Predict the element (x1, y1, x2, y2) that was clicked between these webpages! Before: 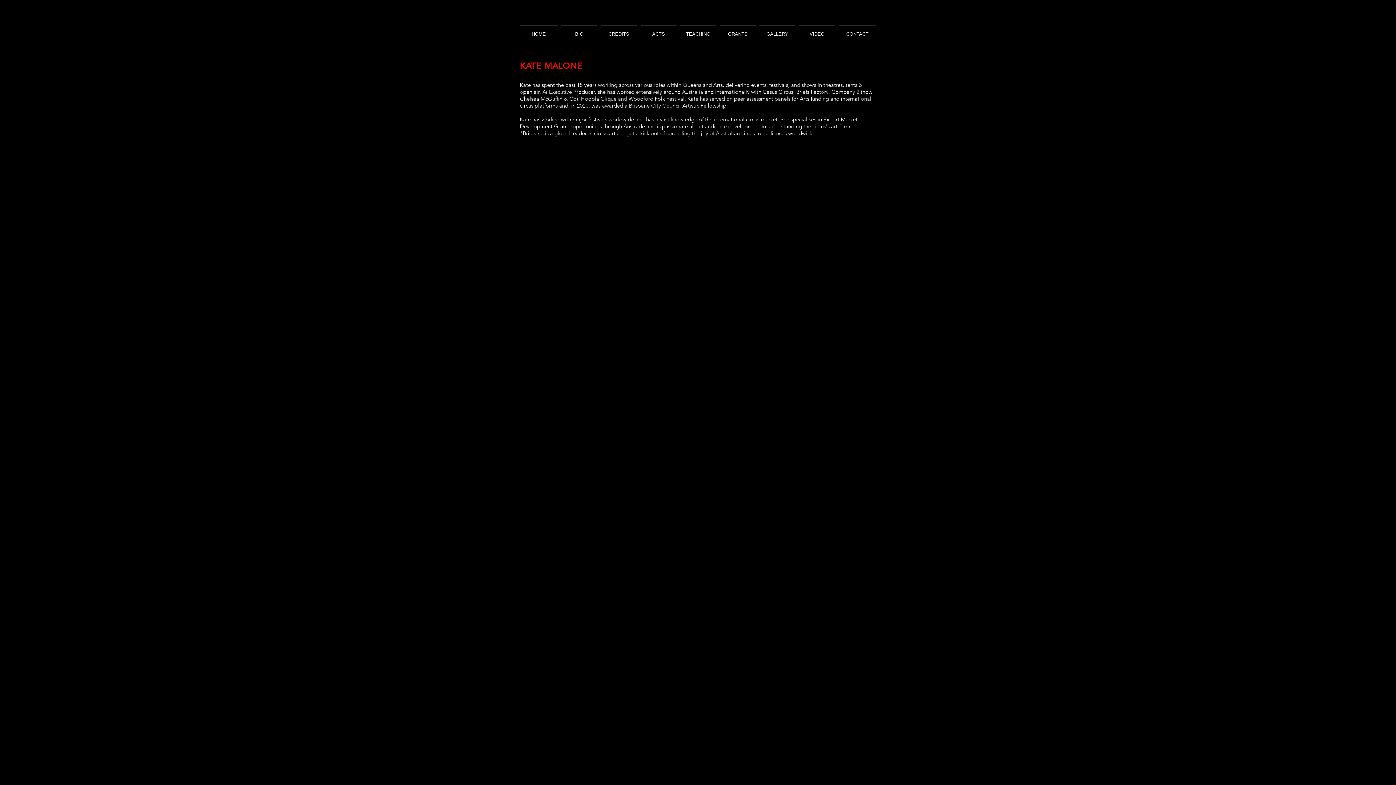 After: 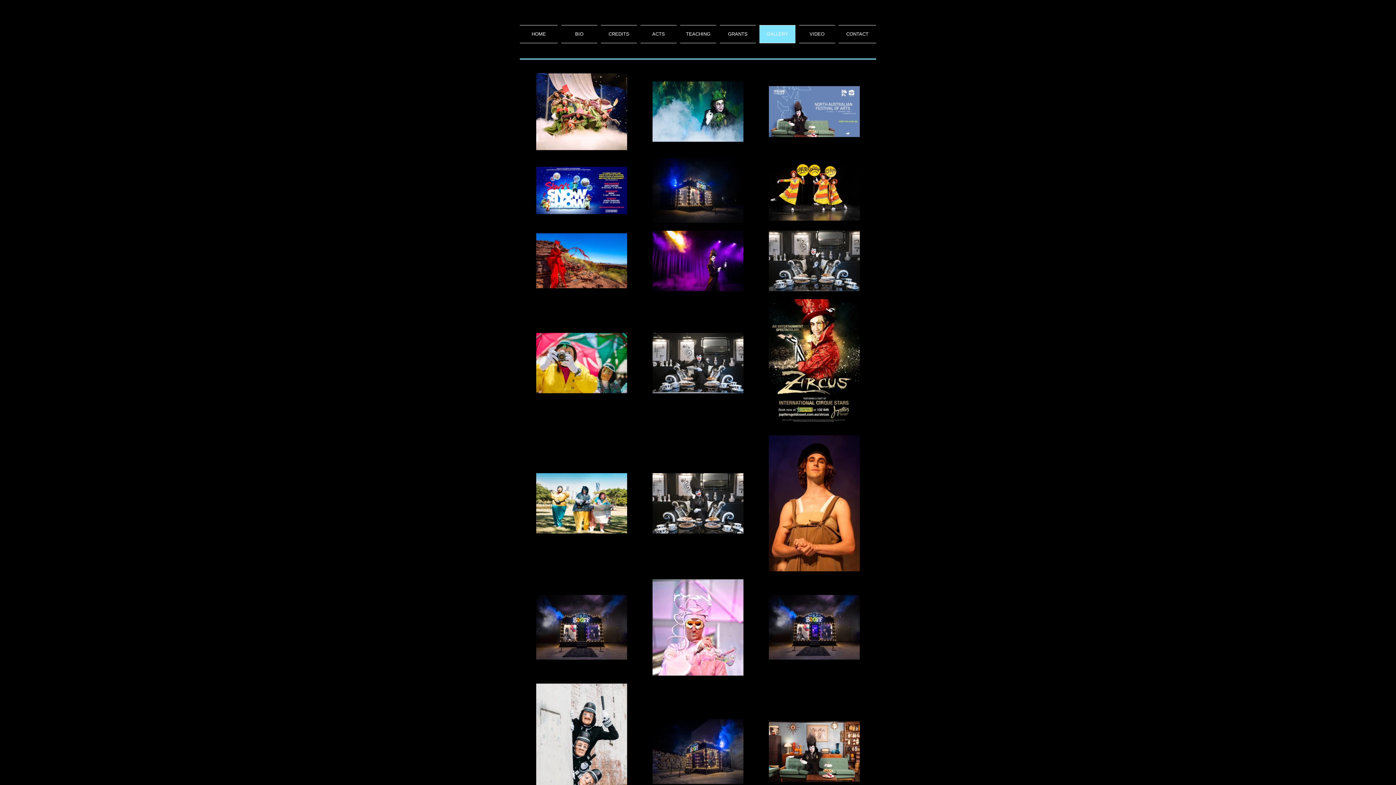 Action: label: GALLERY bbox: (757, 25, 797, 43)